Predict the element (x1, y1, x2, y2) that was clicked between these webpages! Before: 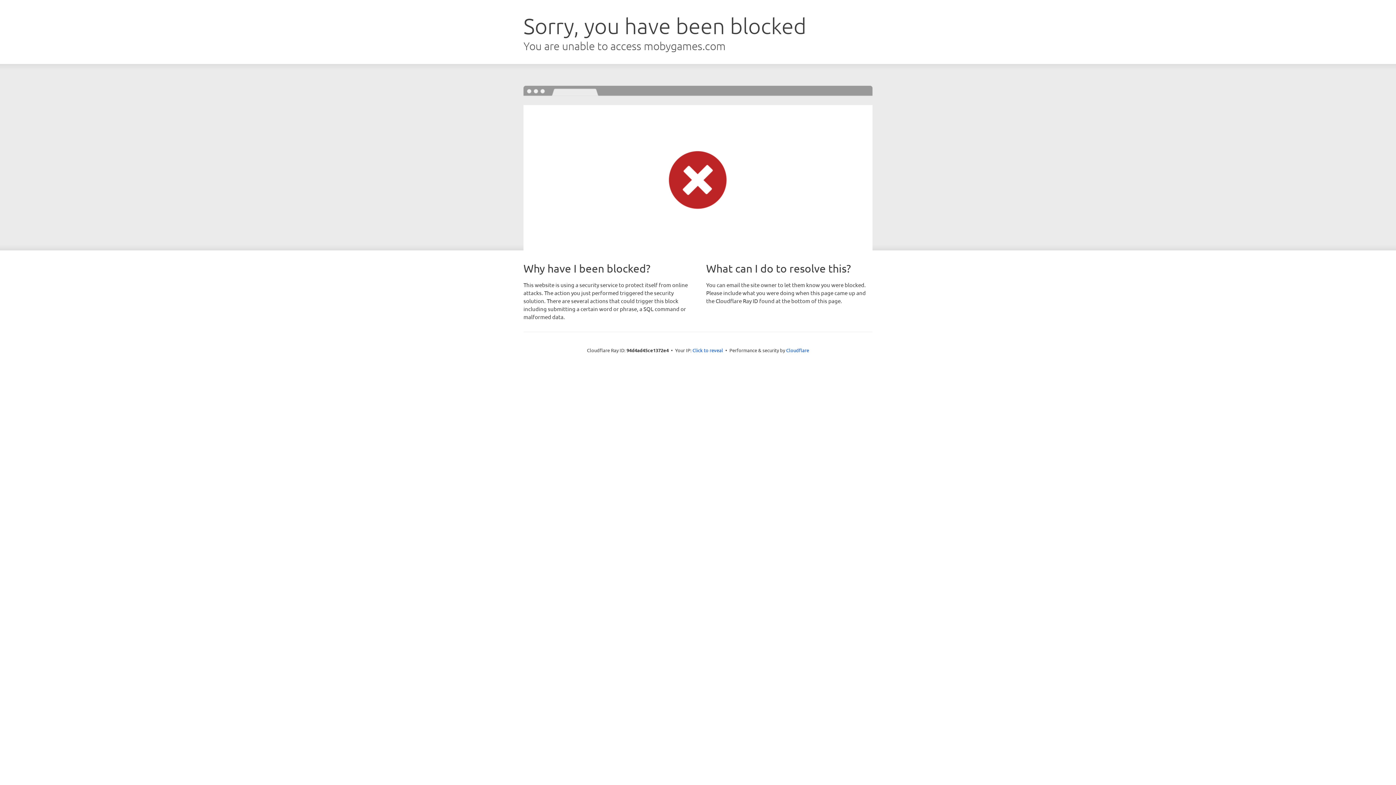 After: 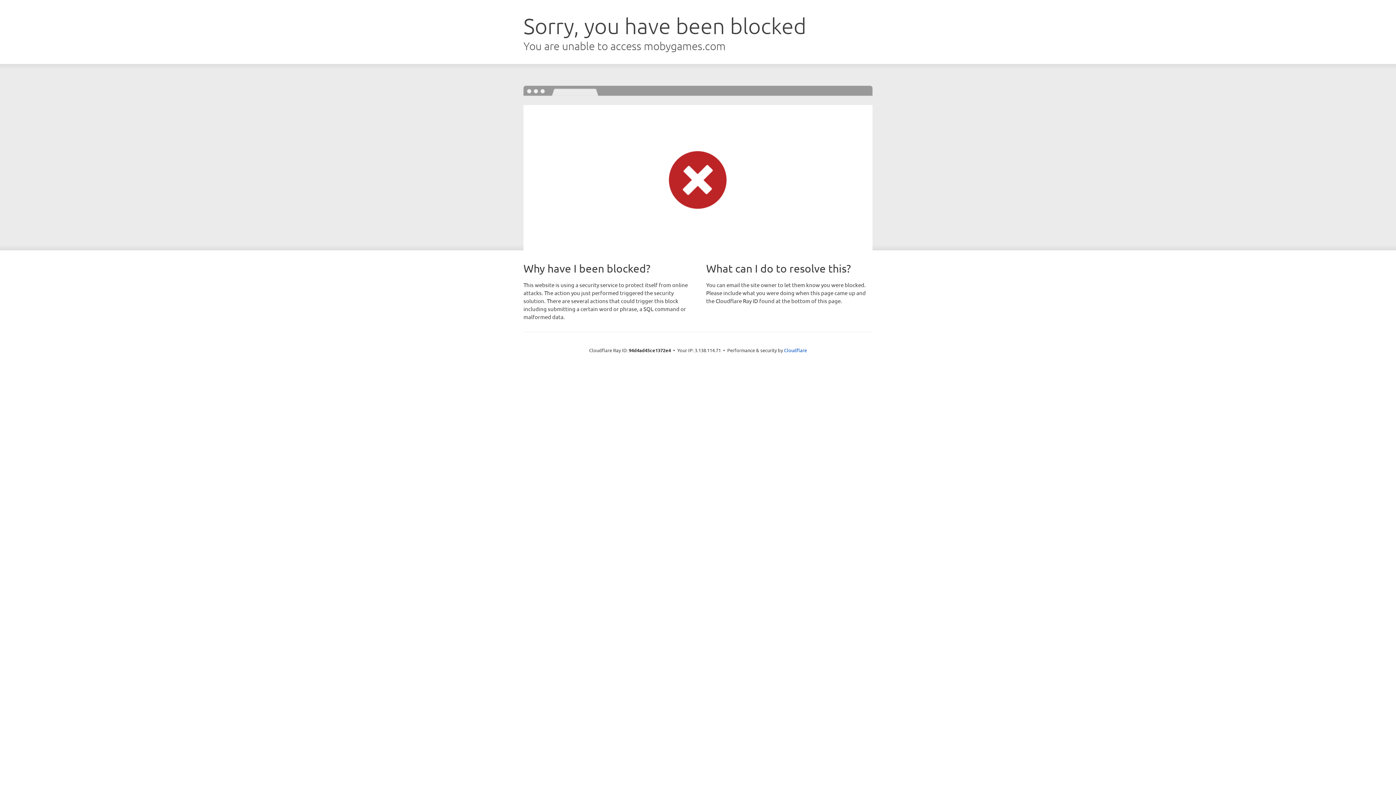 Action: label: Click to reveal bbox: (692, 346, 723, 353)